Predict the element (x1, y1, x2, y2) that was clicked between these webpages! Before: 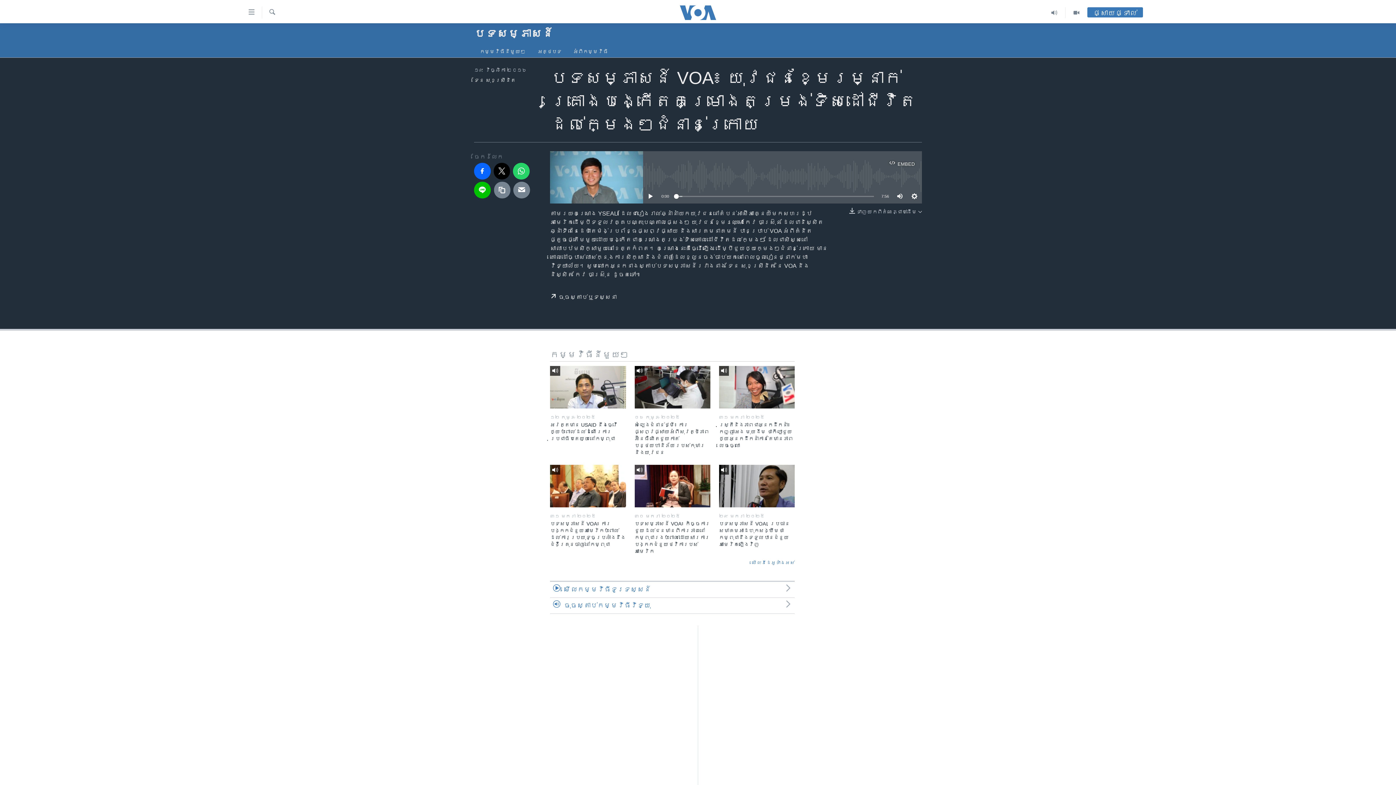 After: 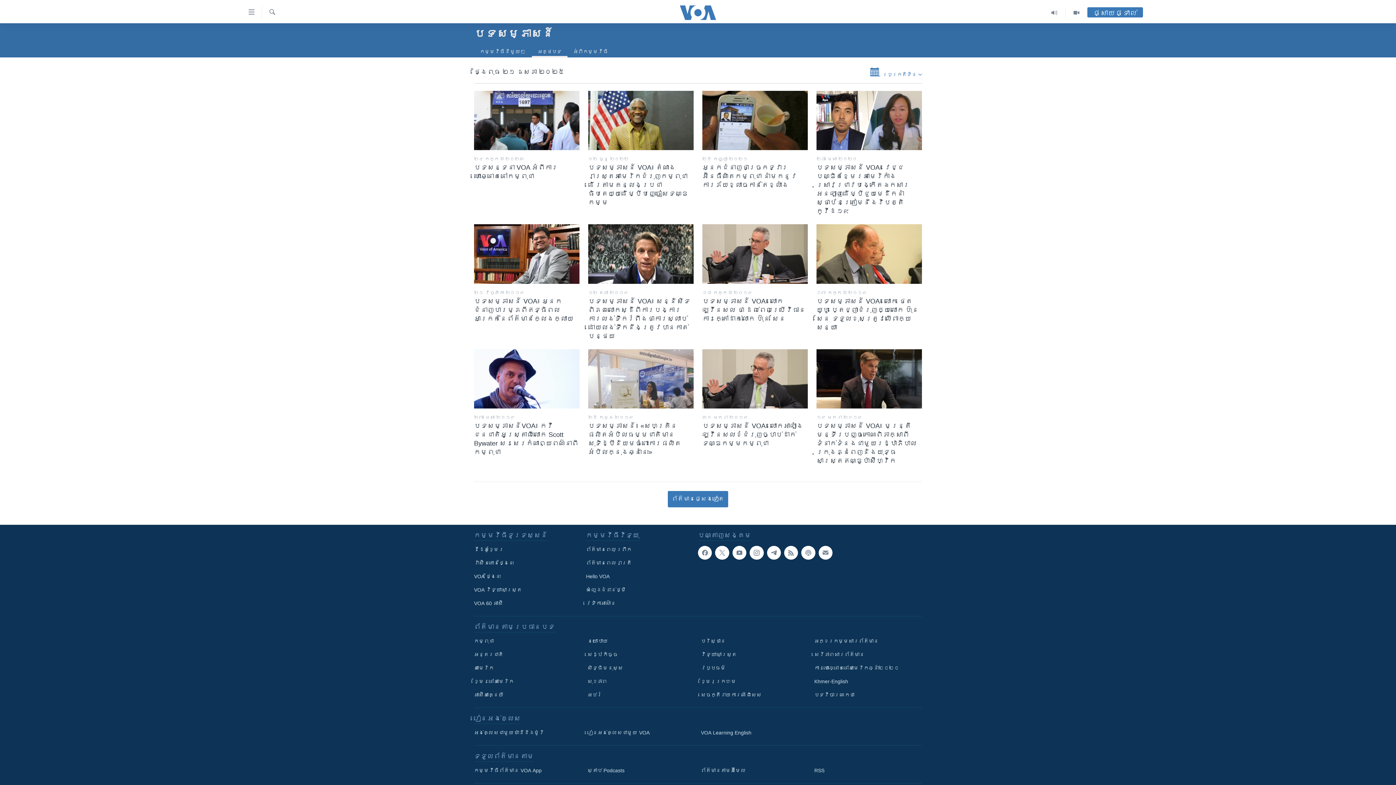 Action: bbox: (532, 45, 567, 57) label: អត្ថបទ​